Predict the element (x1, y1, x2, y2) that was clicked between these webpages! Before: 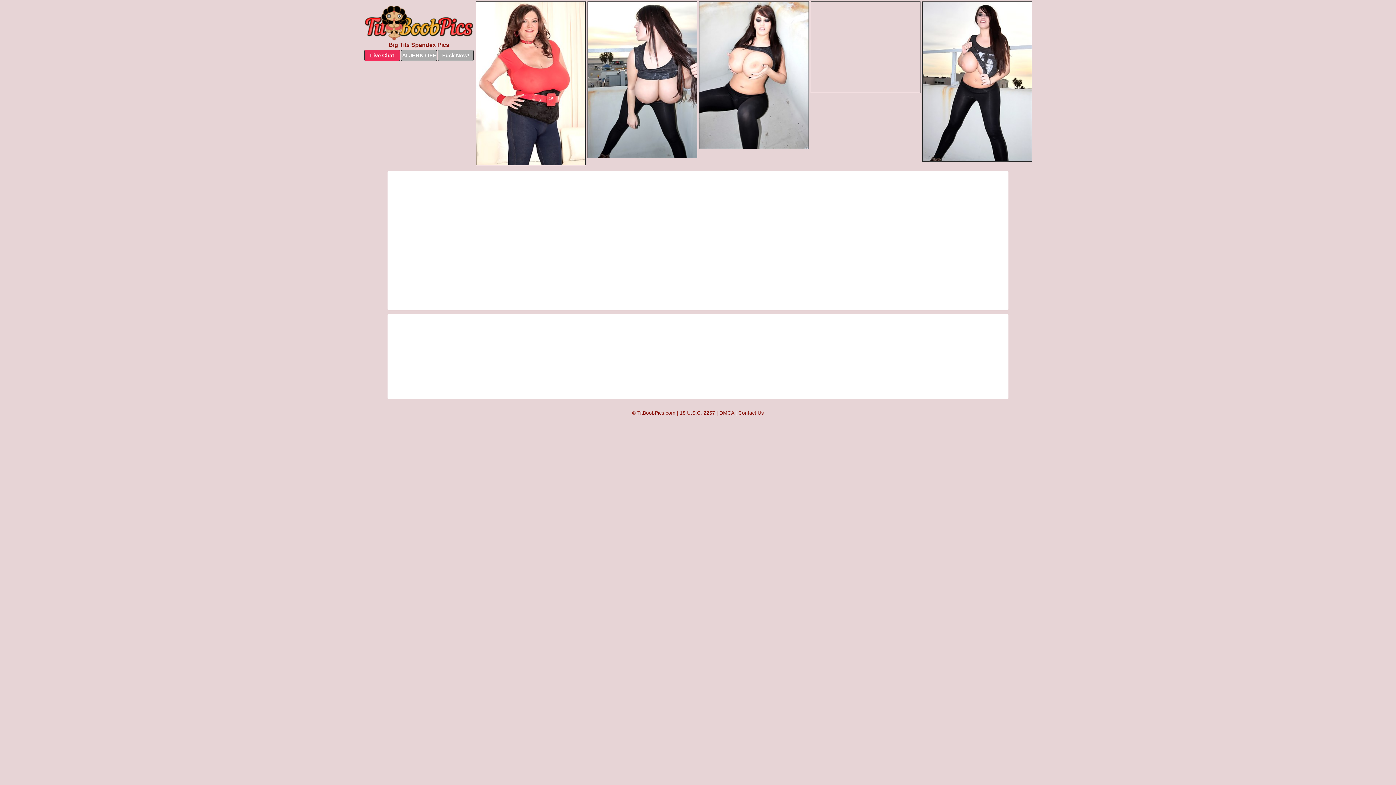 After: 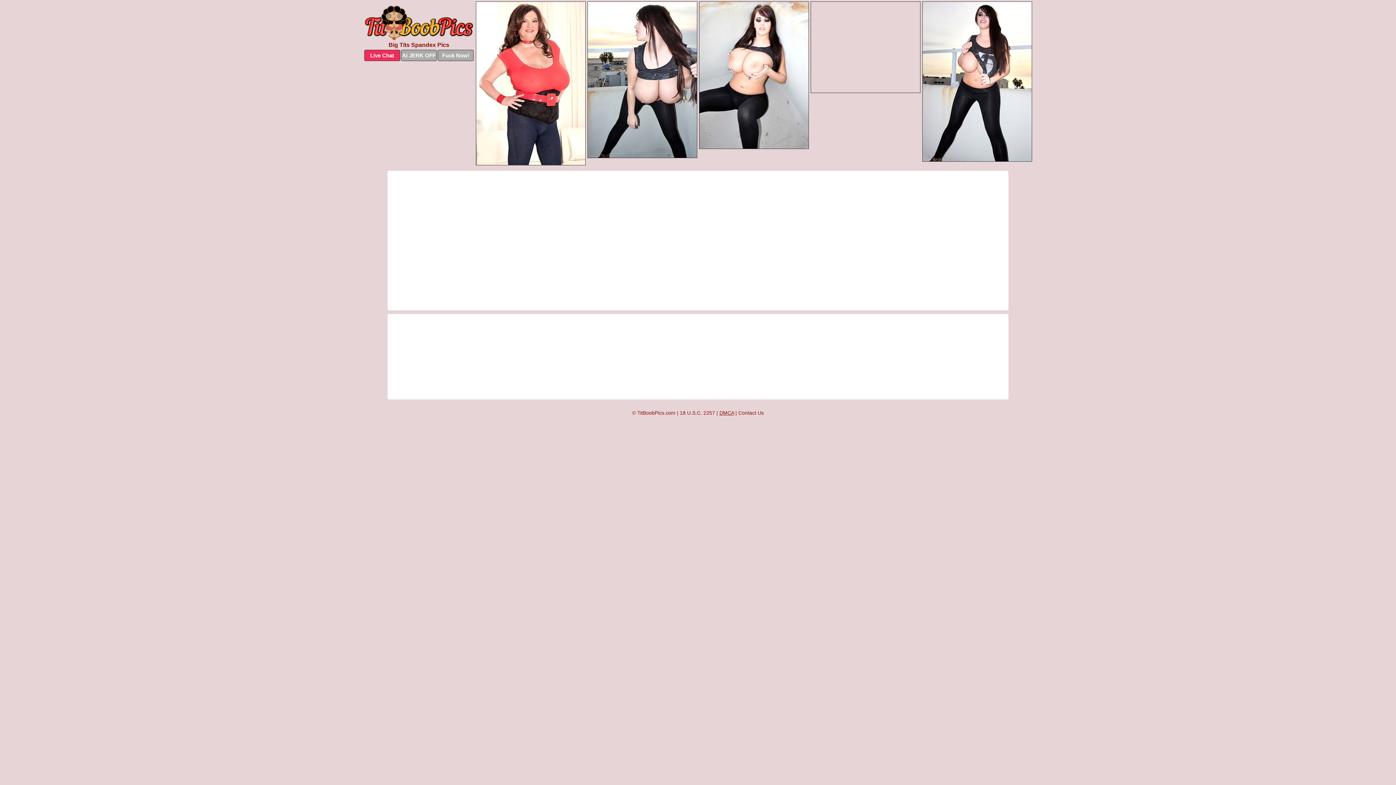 Action: label: DMCA bbox: (719, 410, 734, 416)